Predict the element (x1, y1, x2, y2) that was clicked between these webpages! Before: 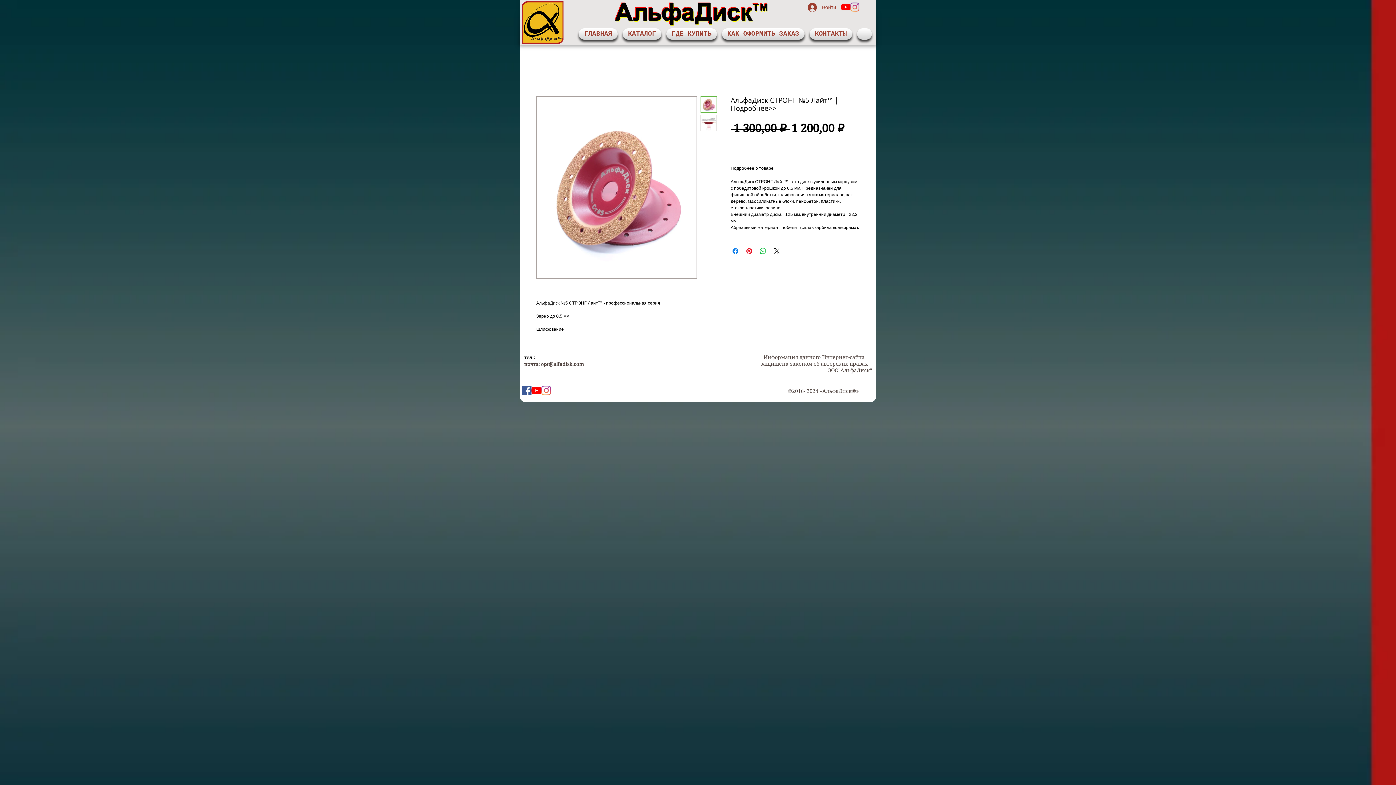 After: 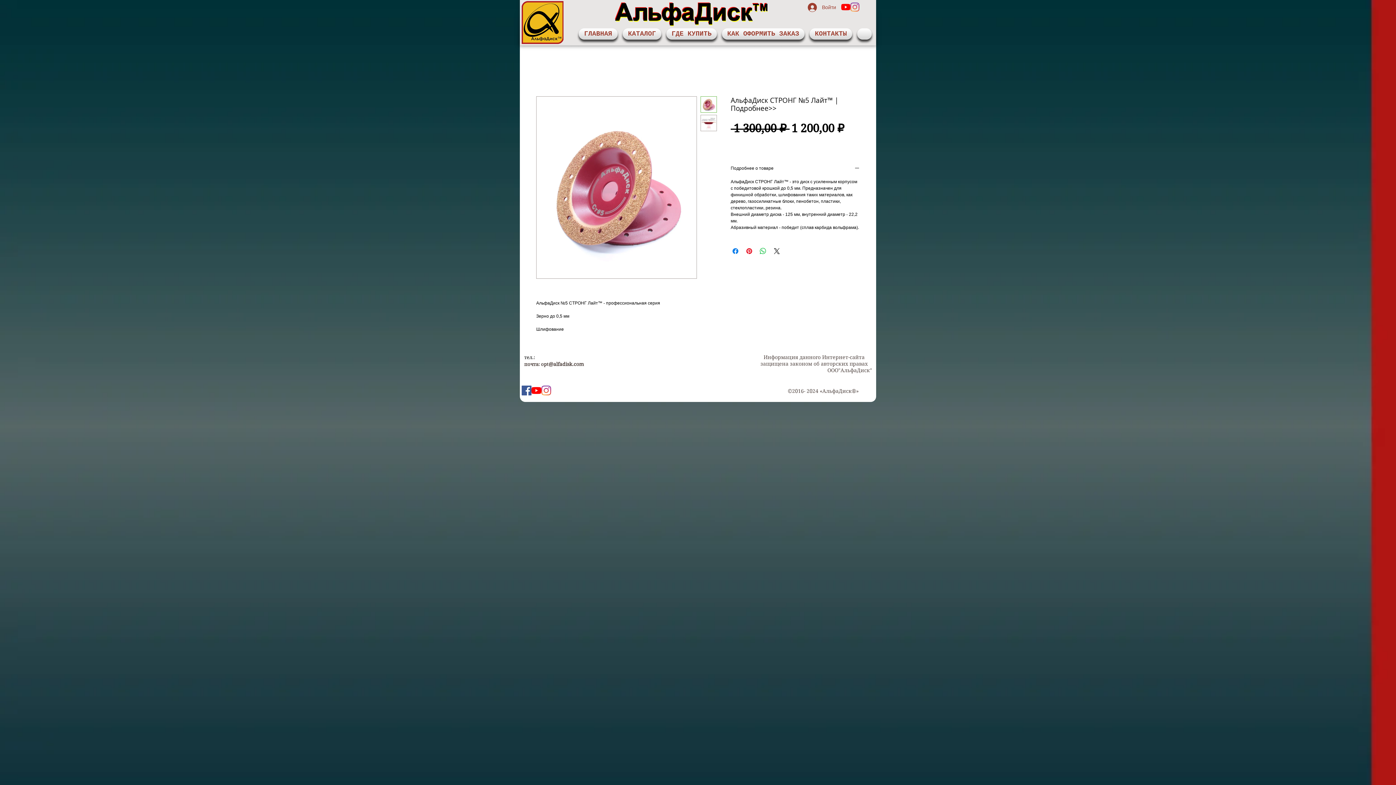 Action: label: Instagram bbox: (541, 385, 551, 395)